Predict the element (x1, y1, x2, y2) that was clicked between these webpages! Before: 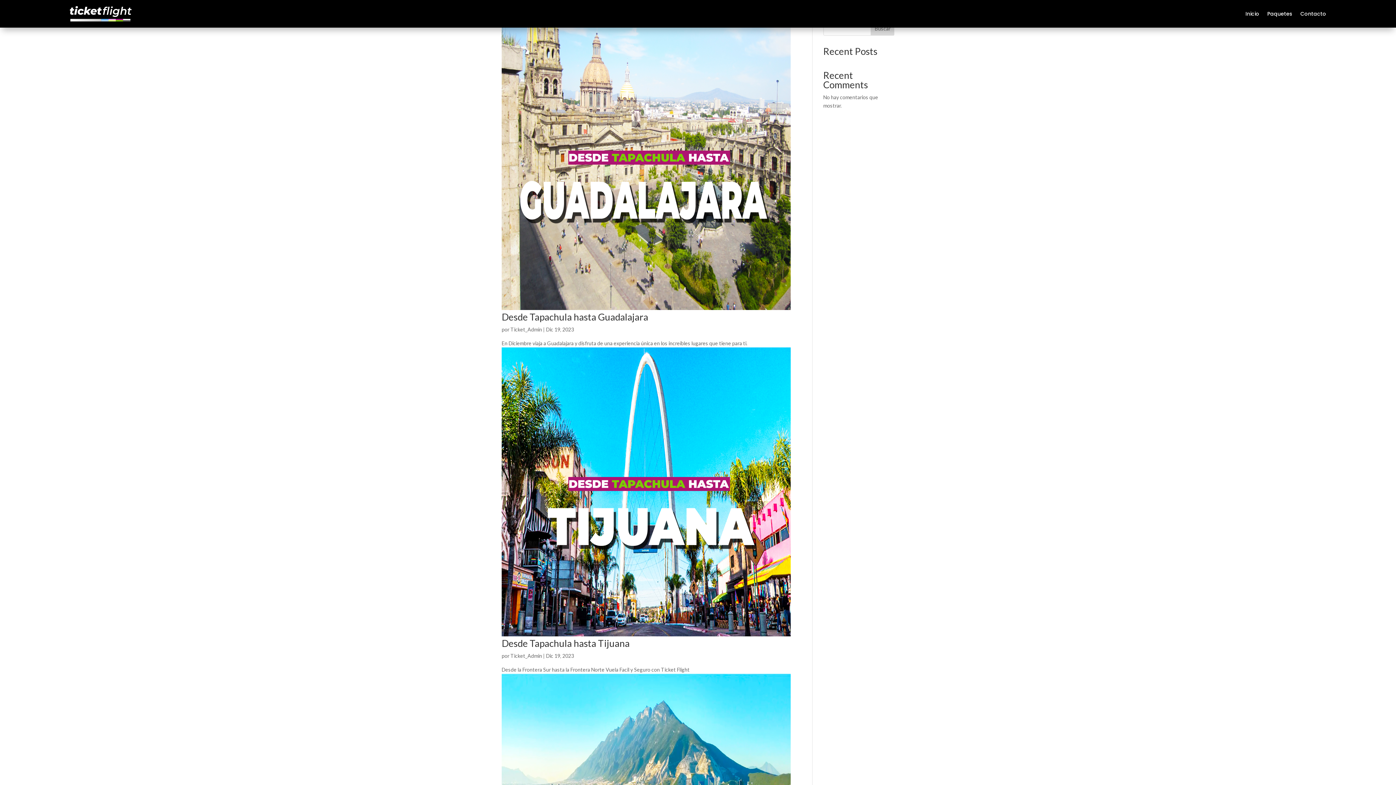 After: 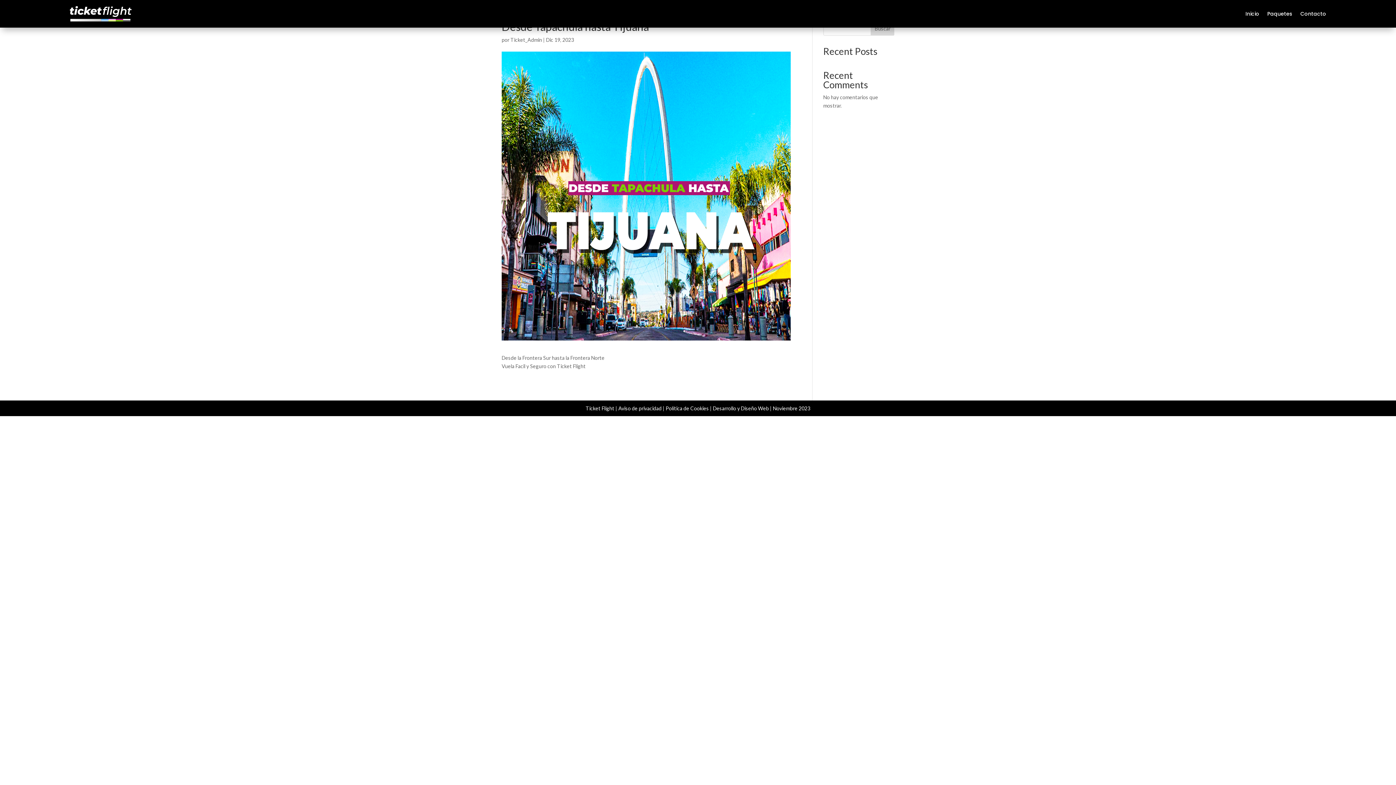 Action: bbox: (501, 637, 629, 649) label: Desde Tapachula hasta Tijuana